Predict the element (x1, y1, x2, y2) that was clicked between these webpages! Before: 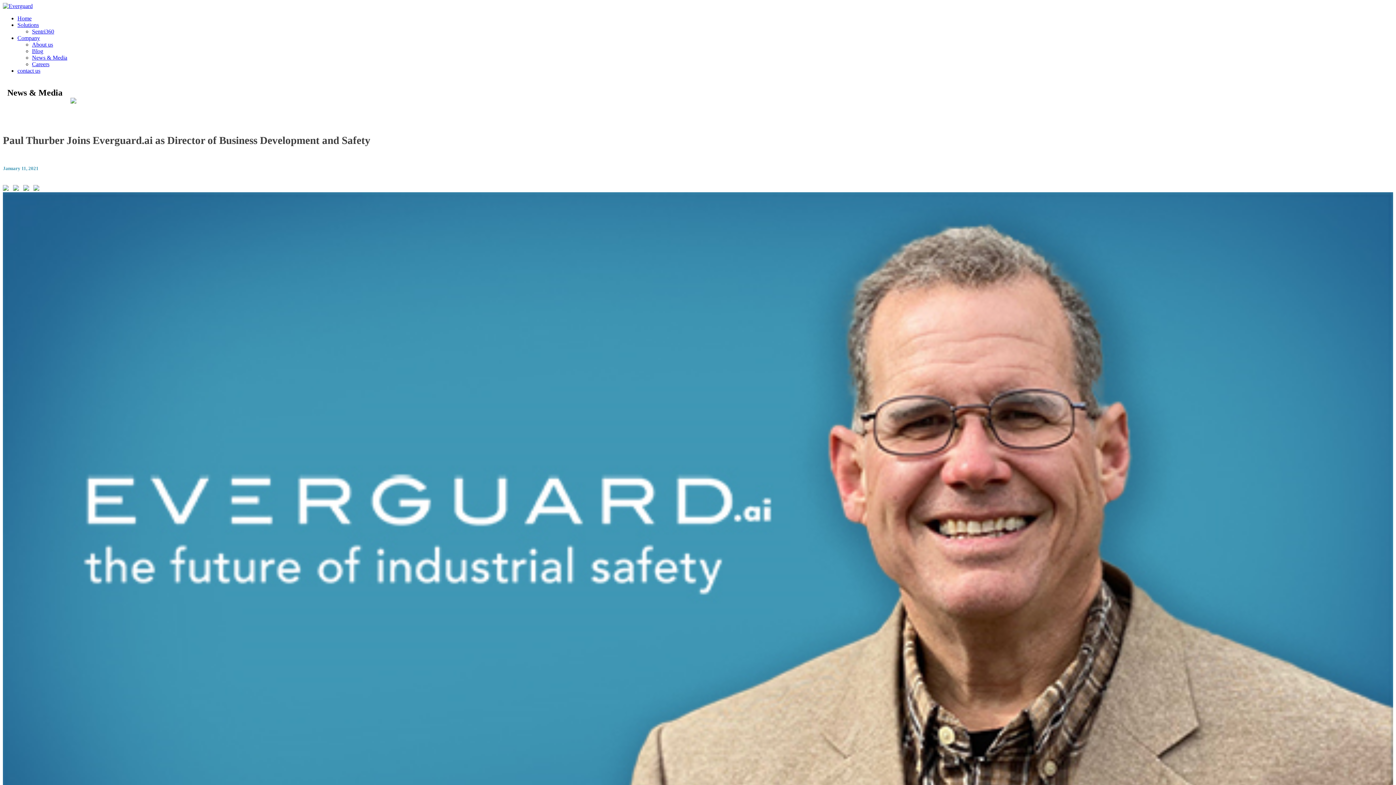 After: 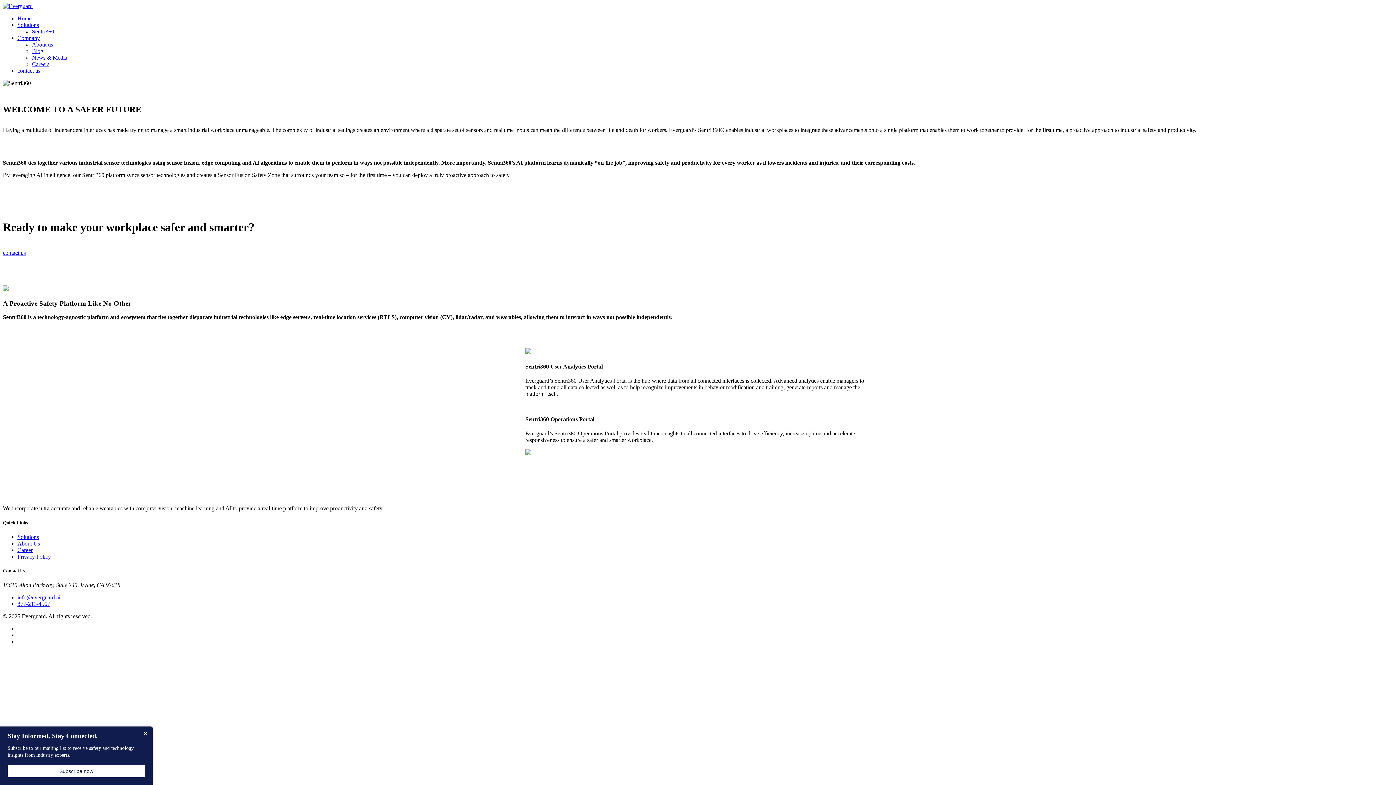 Action: bbox: (32, 28, 54, 34) label: Sentri360